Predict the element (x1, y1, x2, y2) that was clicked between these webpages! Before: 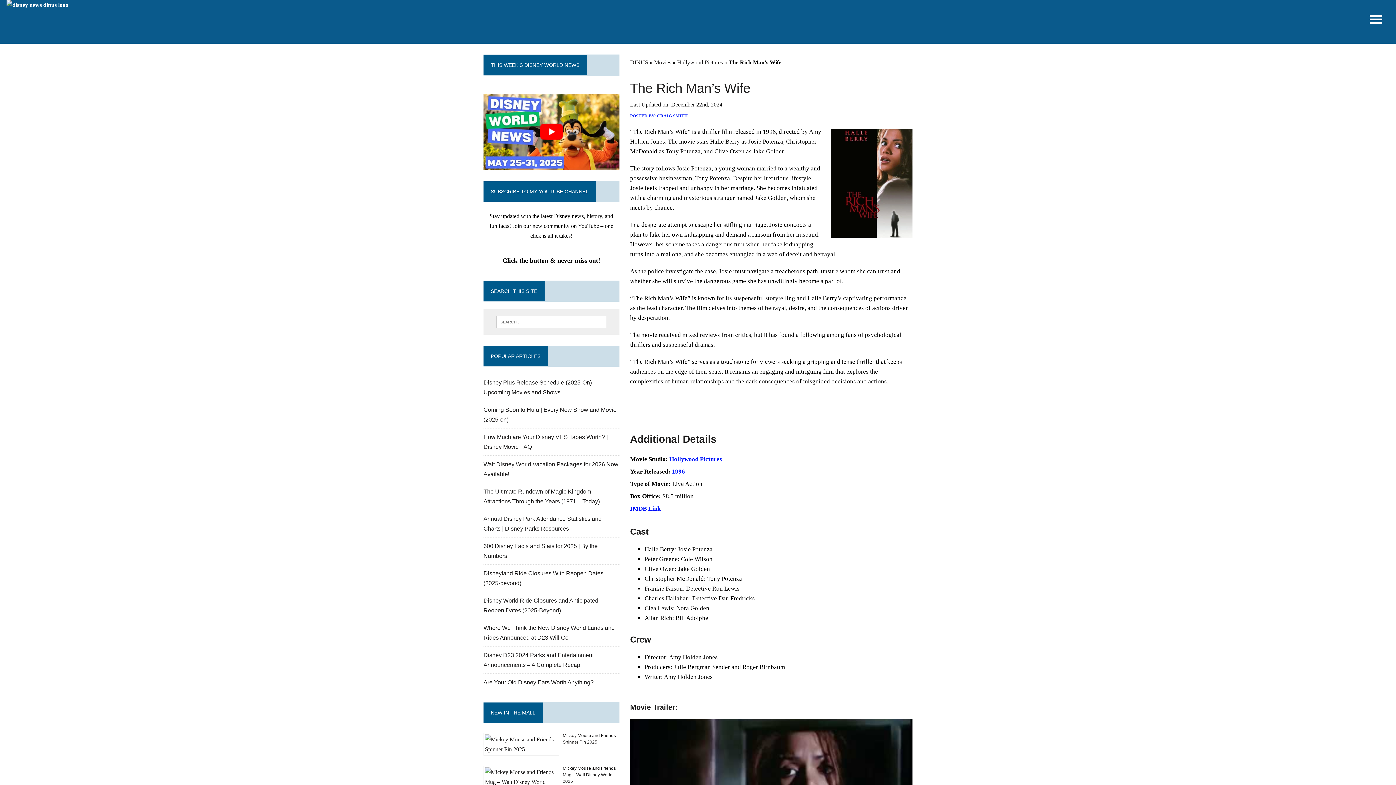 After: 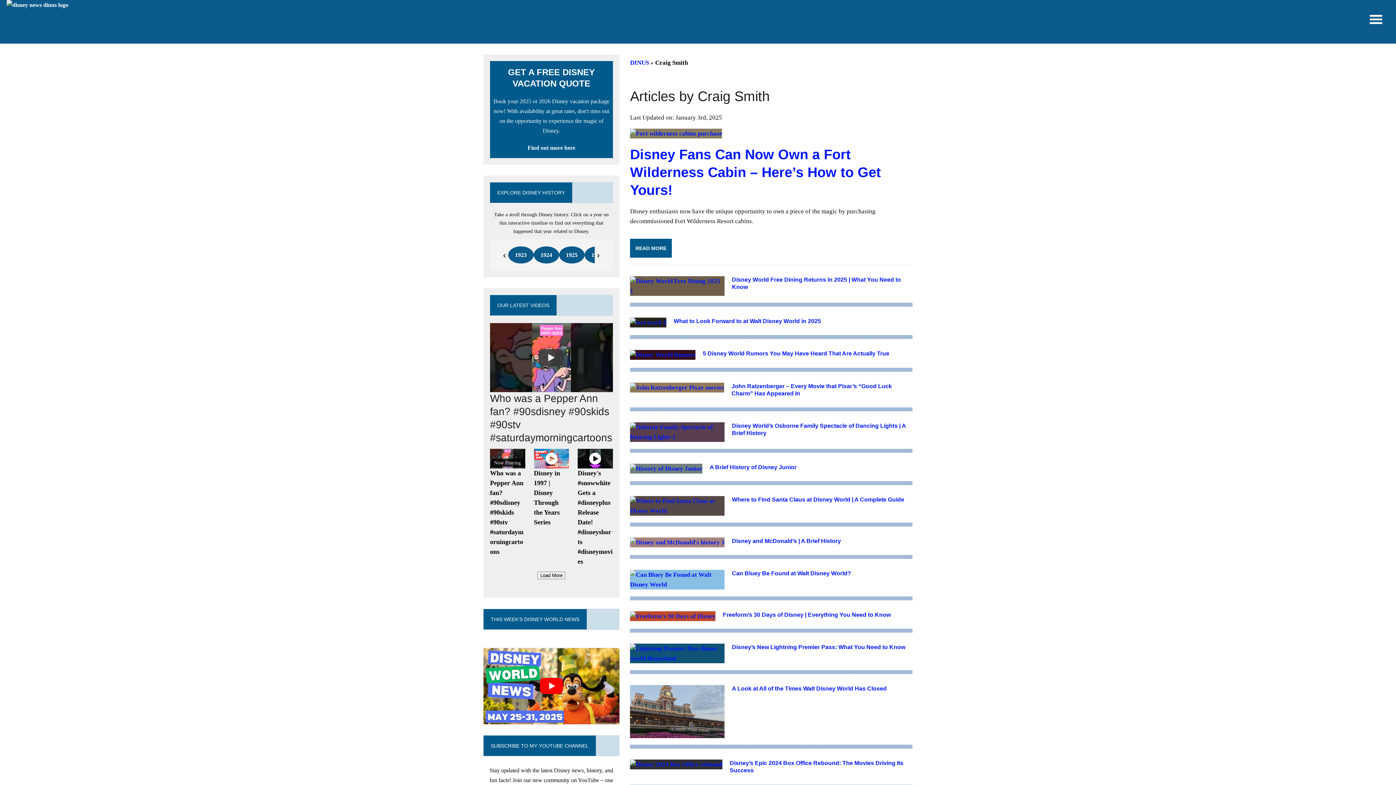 Action: bbox: (657, 113, 687, 118) label: CRAIG SMITH